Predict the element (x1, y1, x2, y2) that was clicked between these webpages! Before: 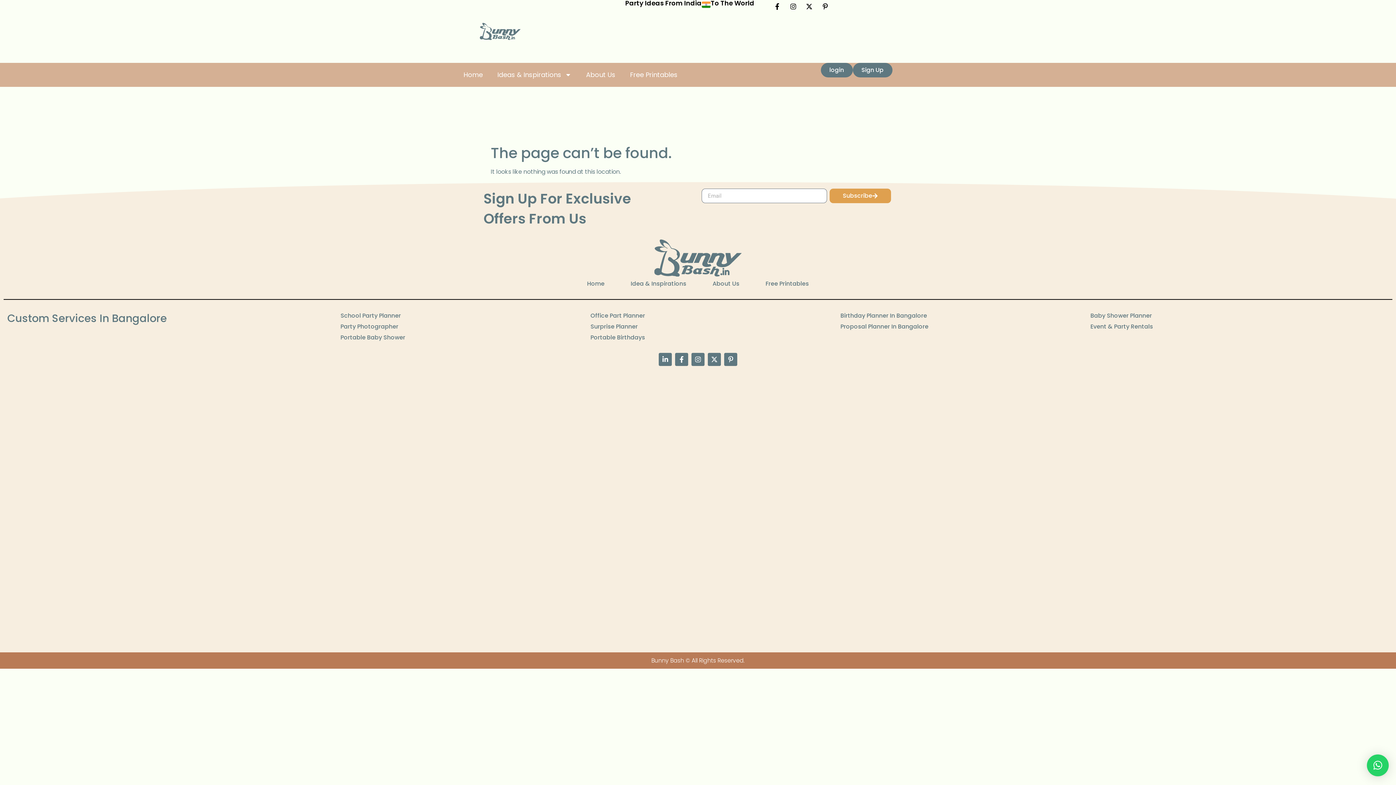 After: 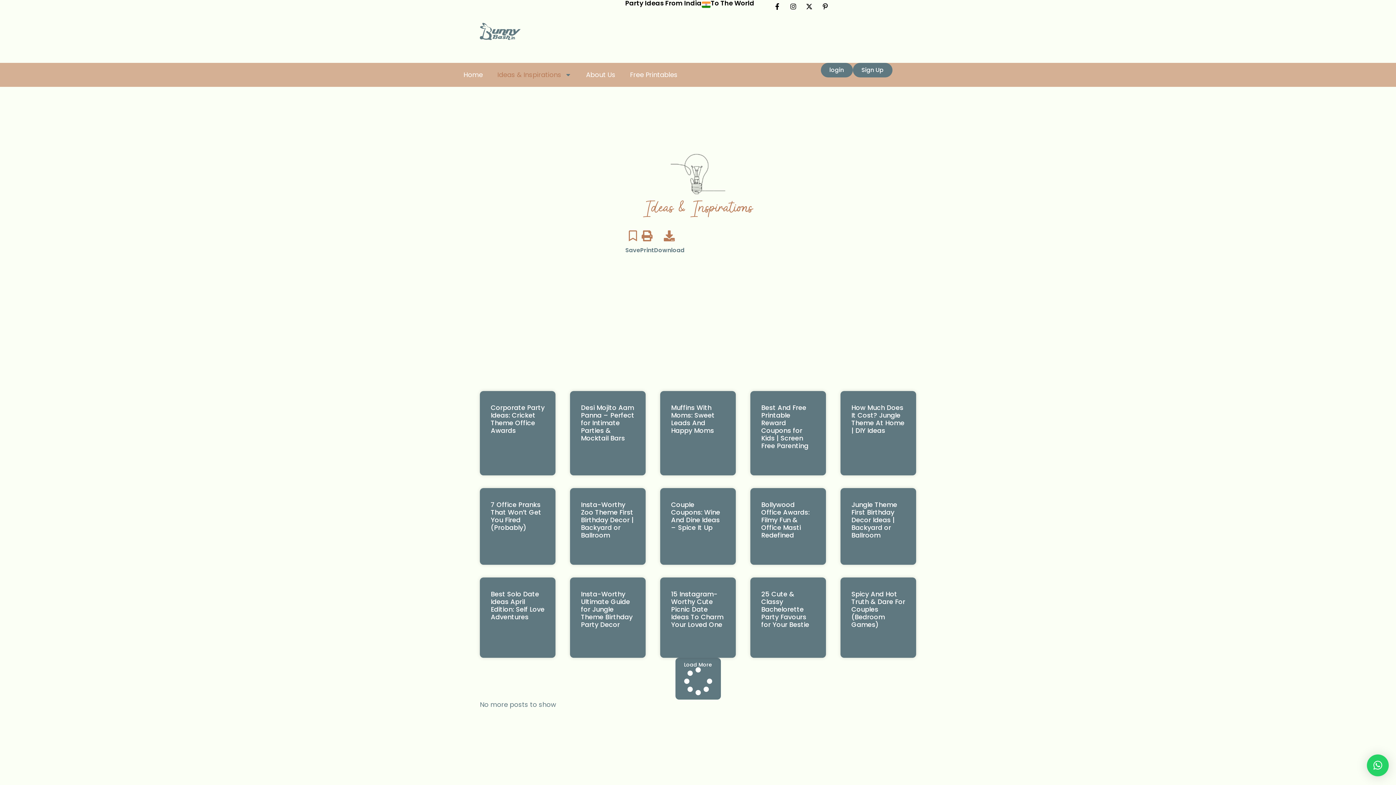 Action: label: Idea & Inspirations bbox: (630, 279, 686, 288)